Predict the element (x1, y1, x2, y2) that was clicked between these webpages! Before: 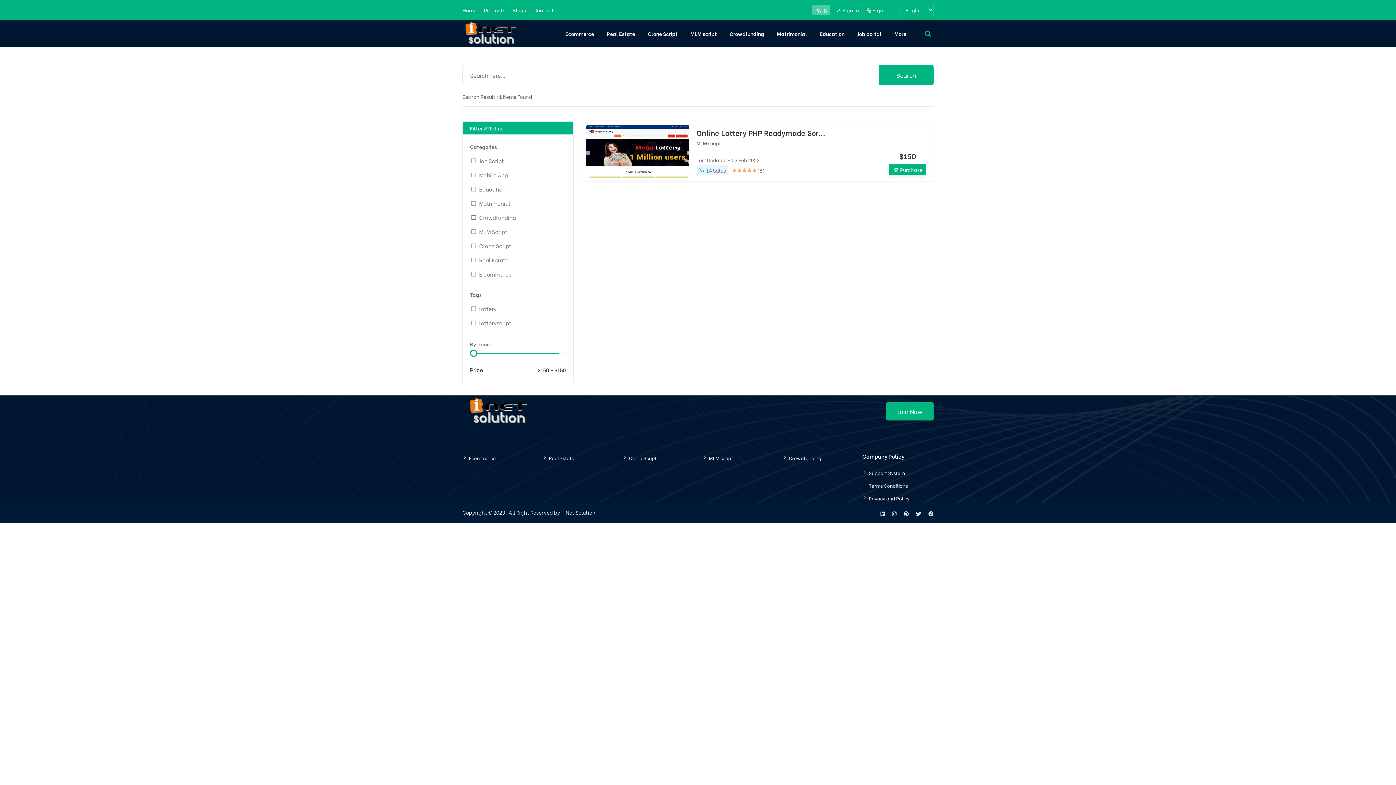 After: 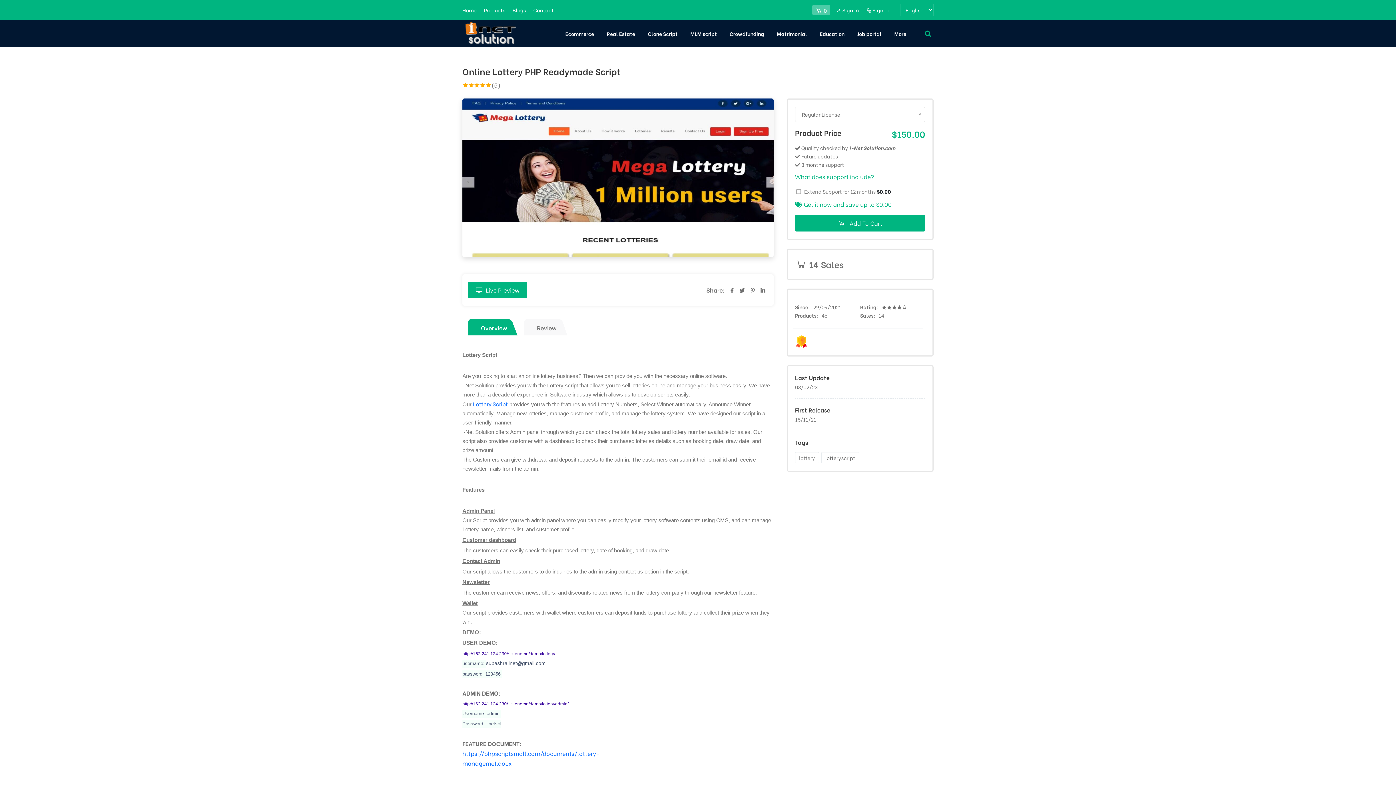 Action: bbox: (586, 125, 689, 177)